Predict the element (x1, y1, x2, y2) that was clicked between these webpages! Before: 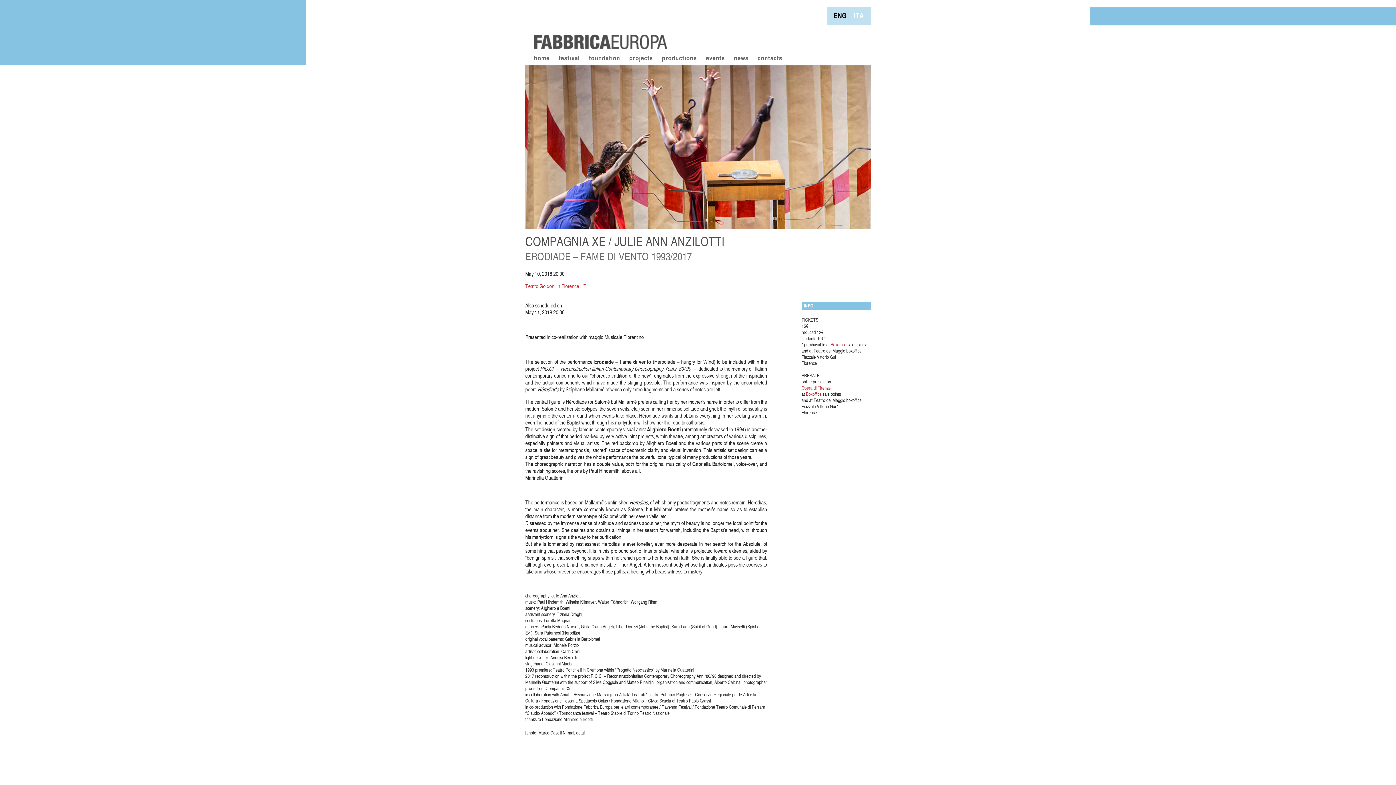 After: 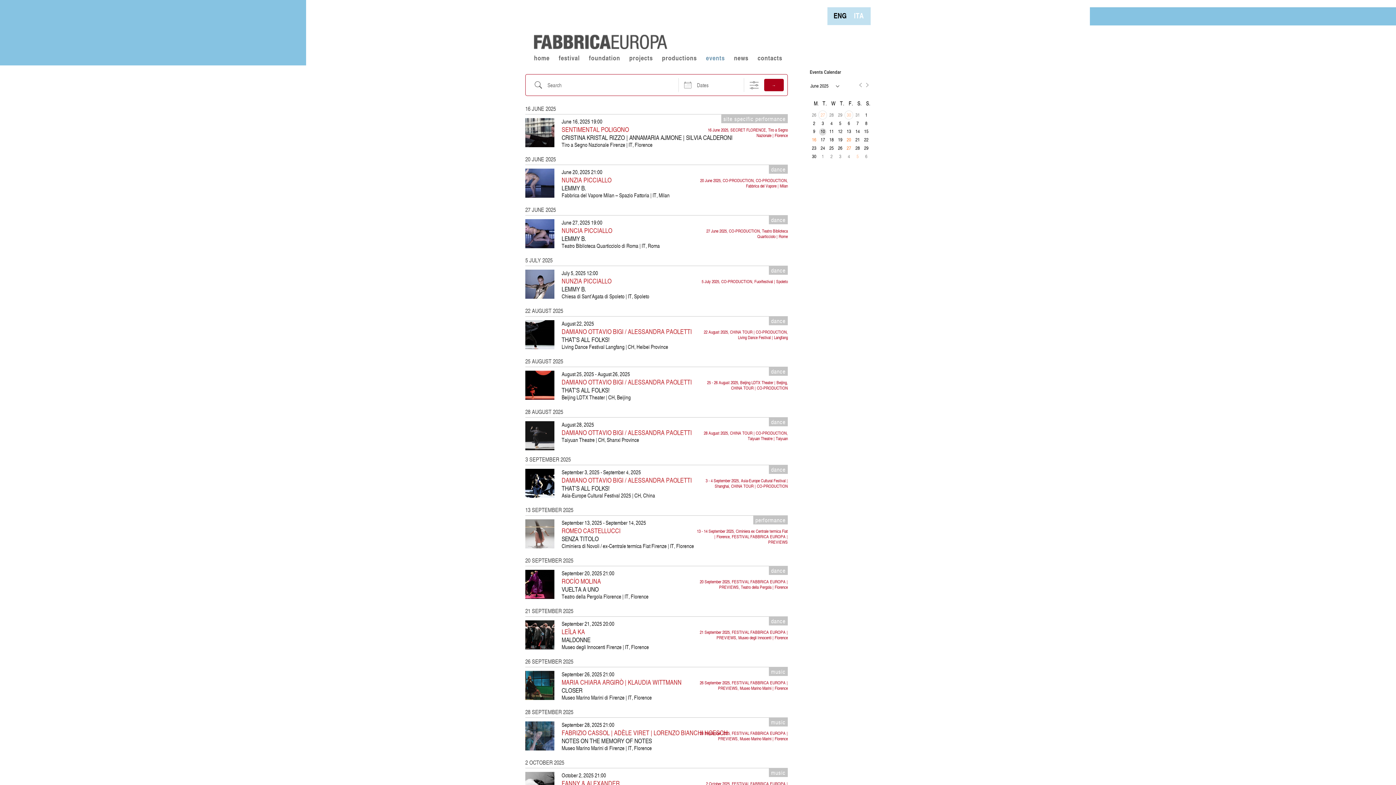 Action: bbox: (706, 54, 734, 63) label: events